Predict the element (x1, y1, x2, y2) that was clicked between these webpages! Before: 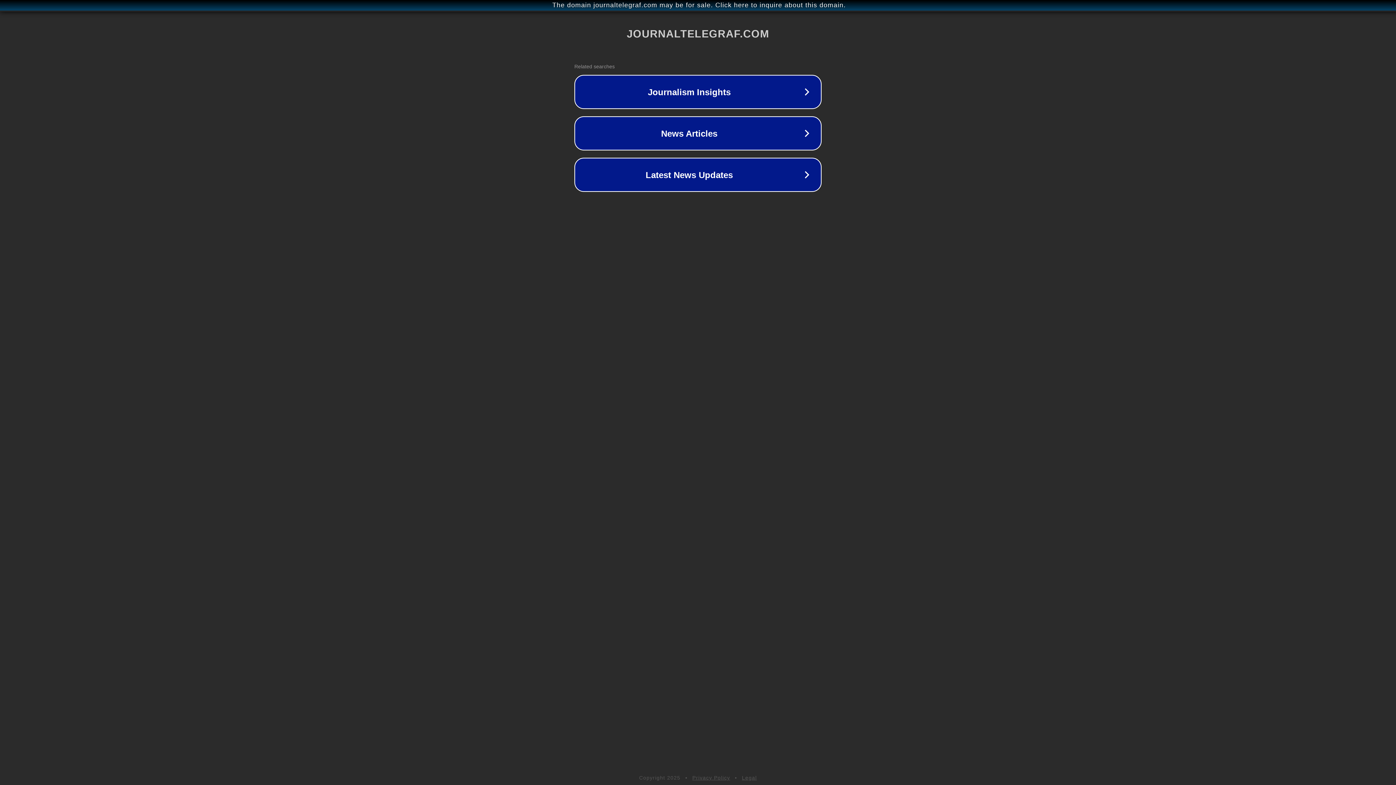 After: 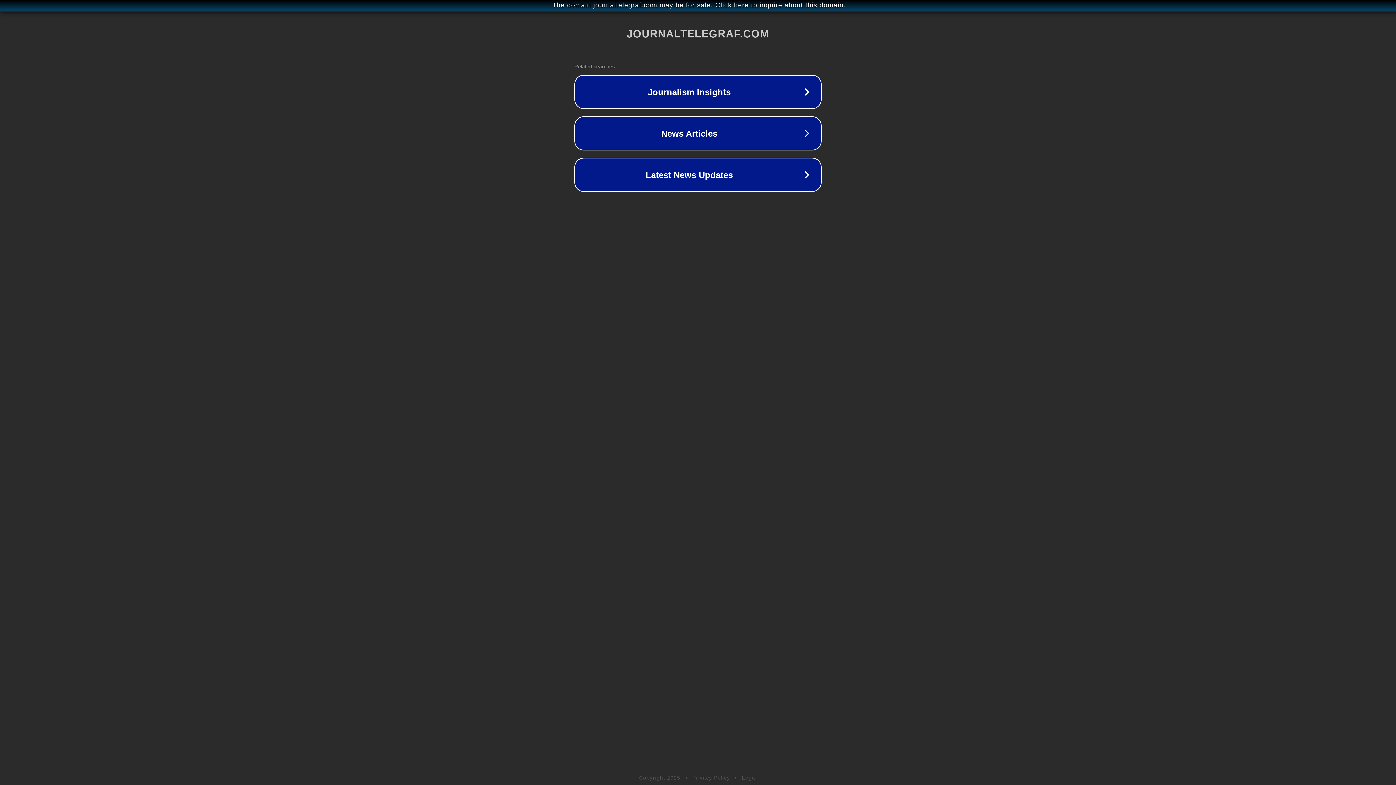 Action: label: Privacy Policy bbox: (692, 775, 730, 781)